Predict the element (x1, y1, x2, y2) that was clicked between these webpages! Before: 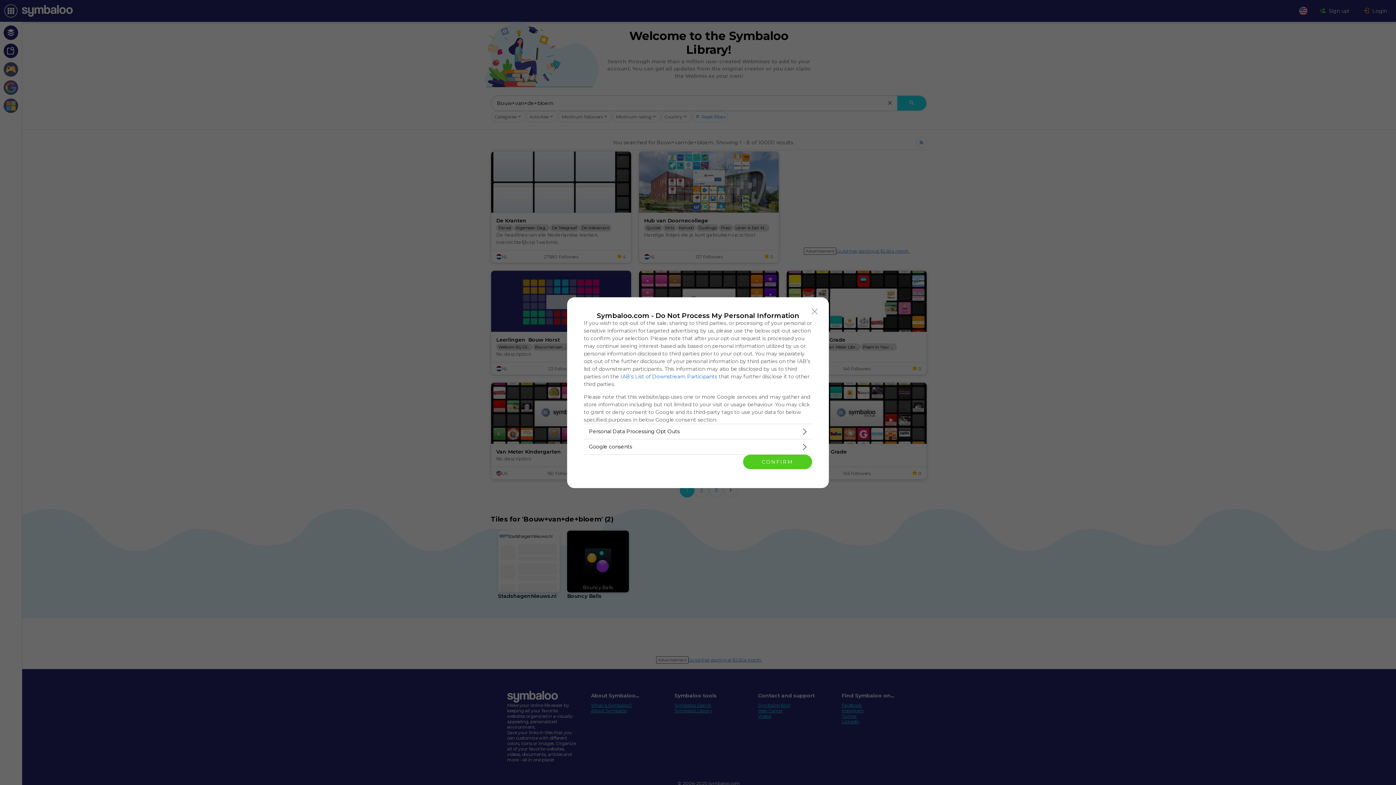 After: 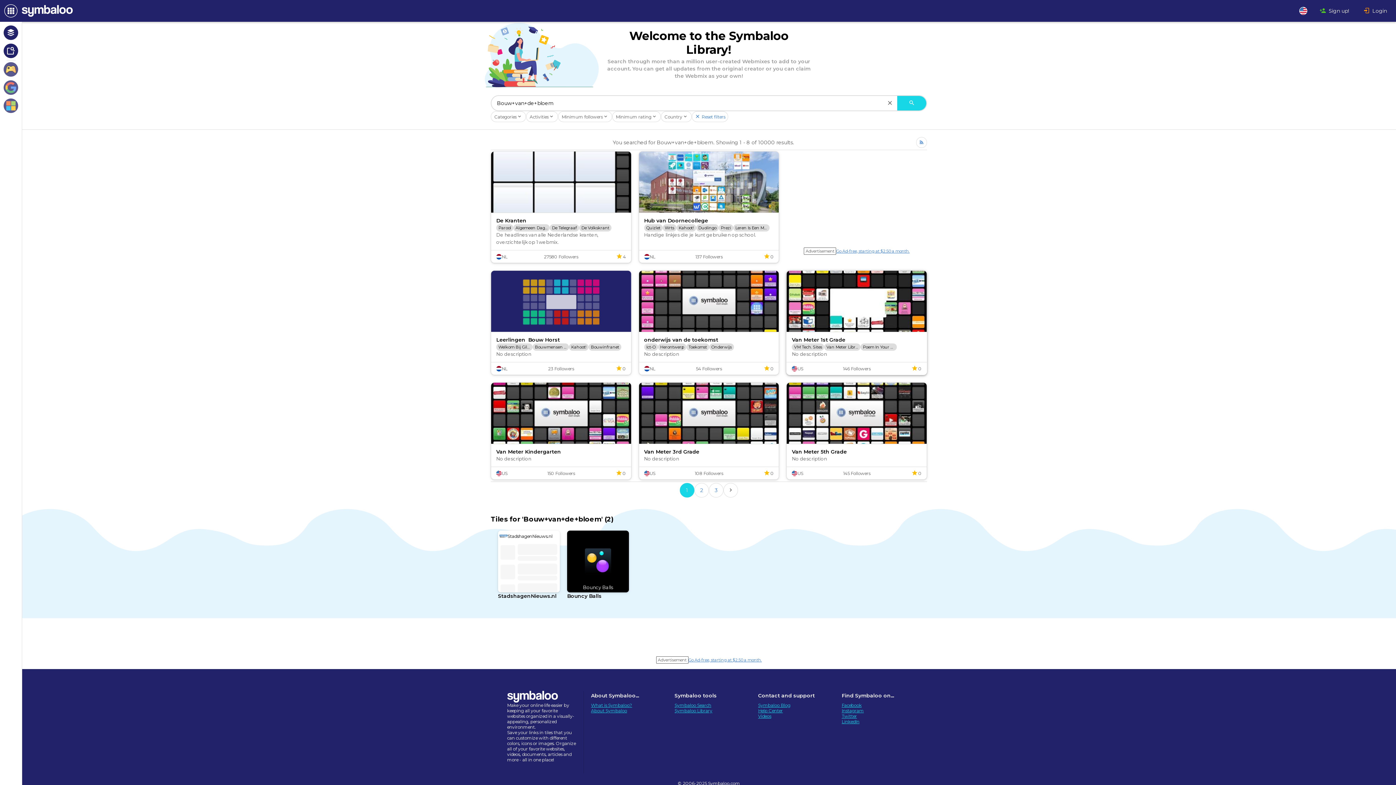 Action: label: Close bbox: (808, 304, 821, 318)